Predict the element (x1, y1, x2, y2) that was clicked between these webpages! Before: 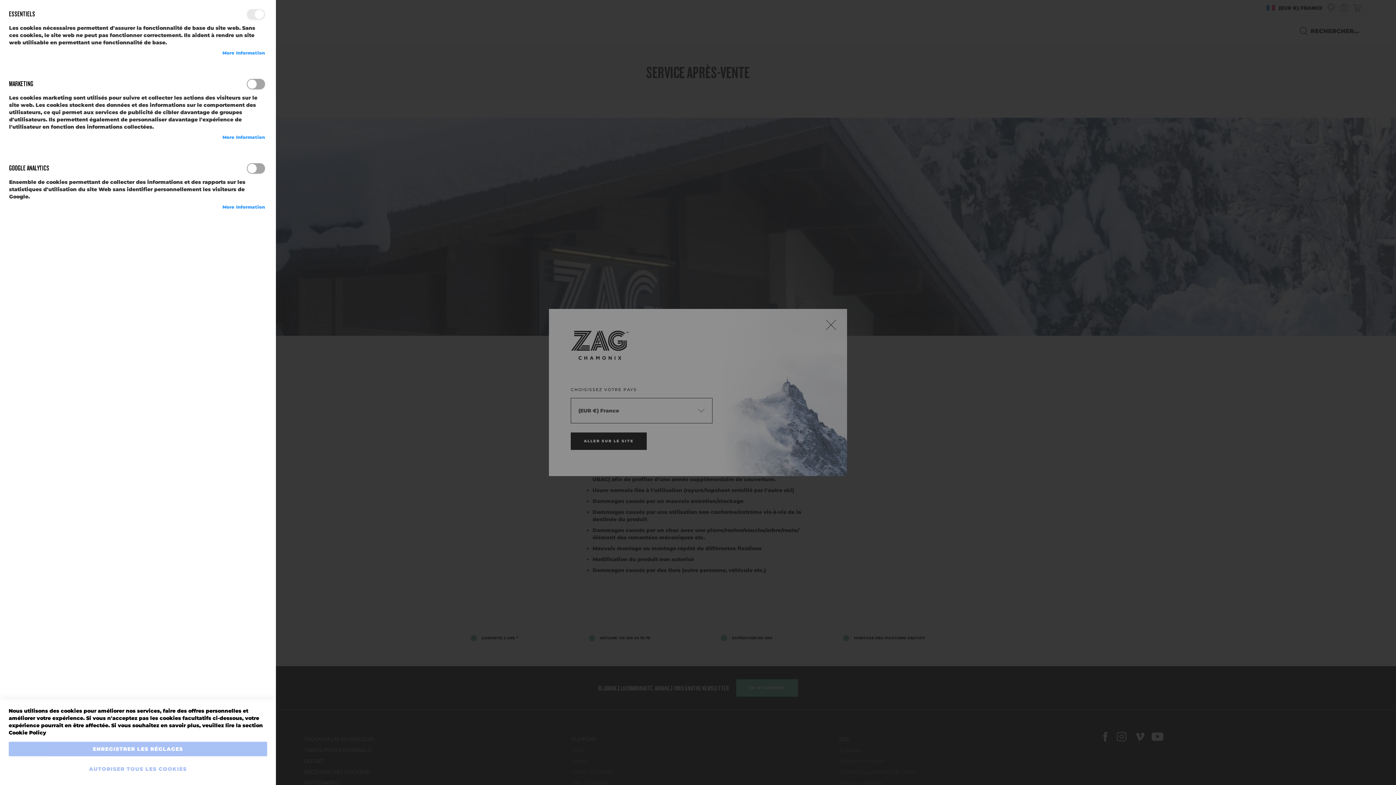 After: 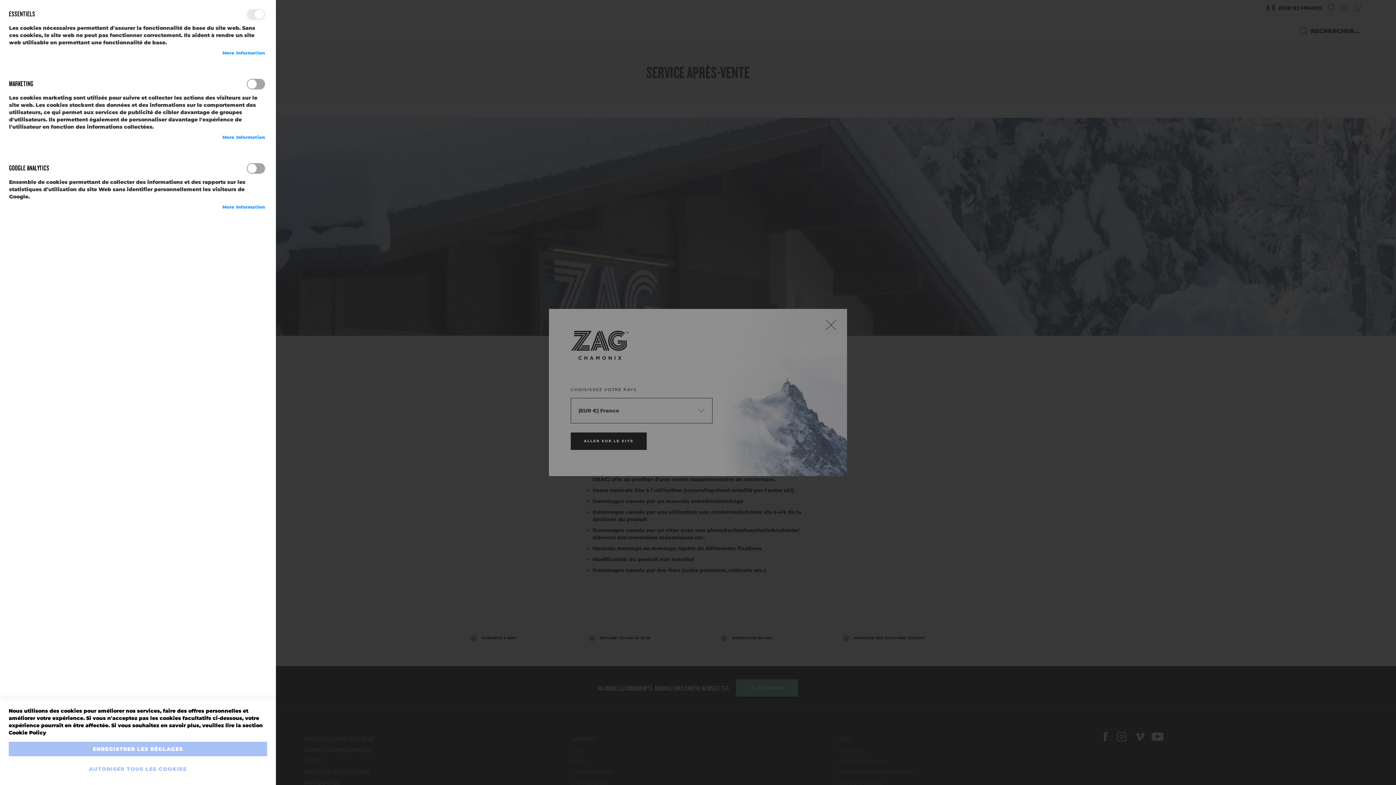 Action: bbox: (222, 134, 265, 140) label: More Information